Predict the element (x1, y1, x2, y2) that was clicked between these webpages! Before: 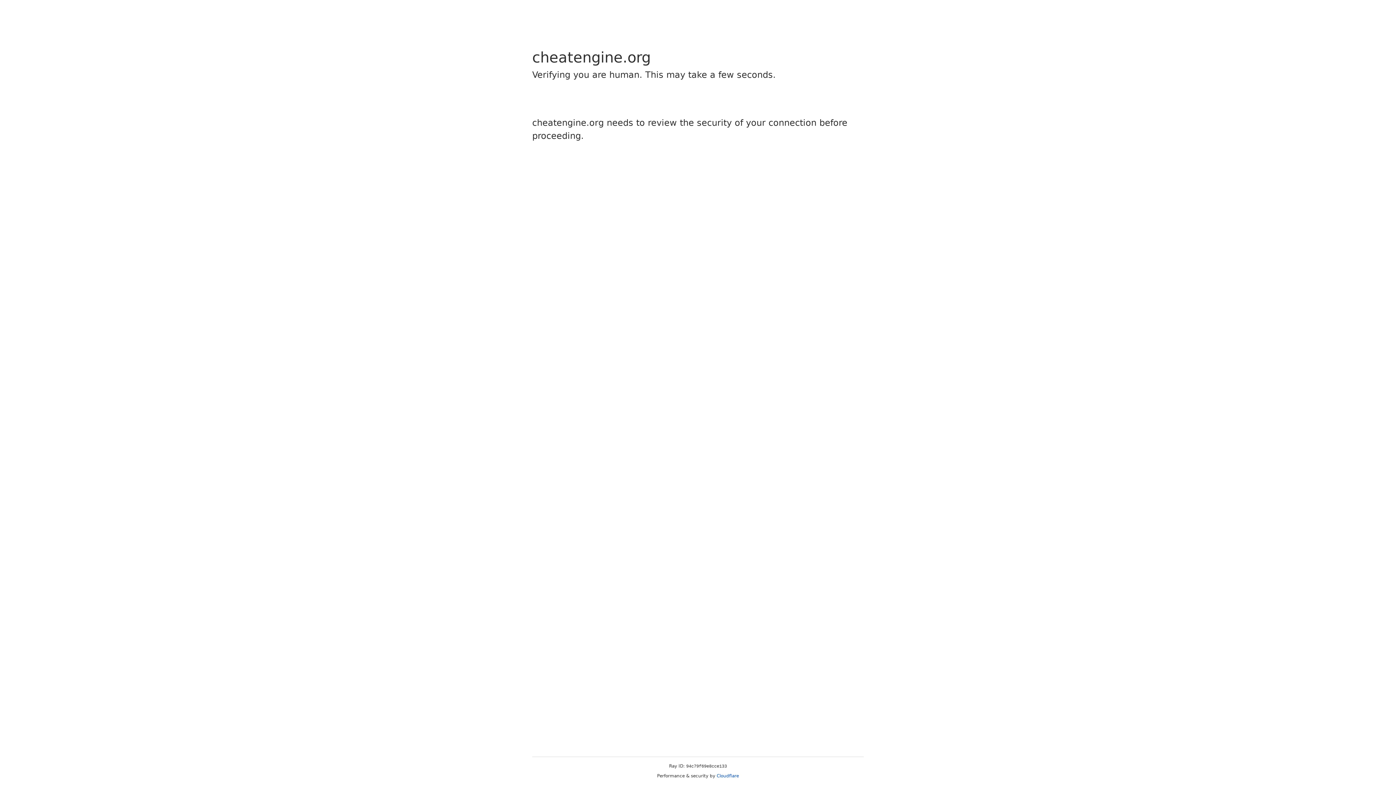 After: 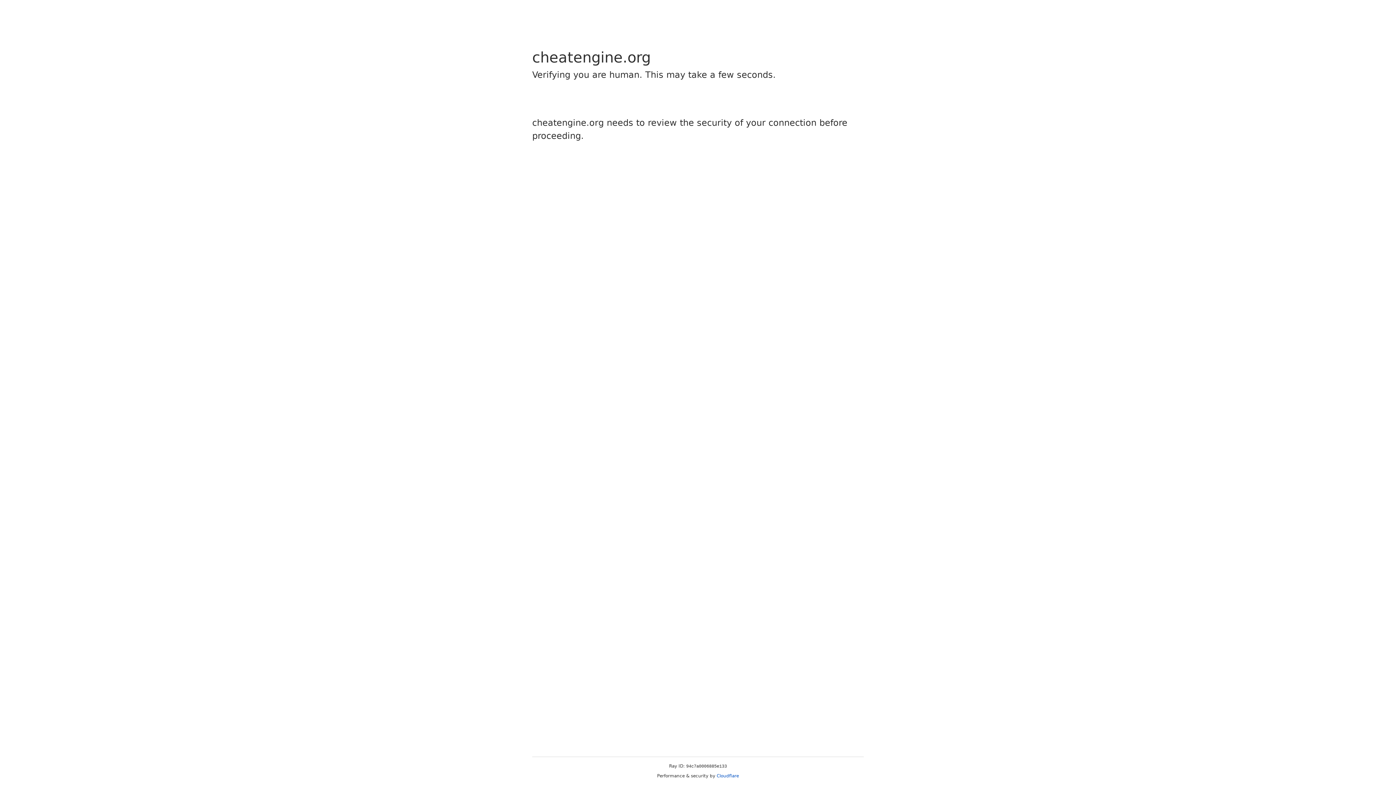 Action: bbox: (716, 773, 739, 778) label: Cloudflare